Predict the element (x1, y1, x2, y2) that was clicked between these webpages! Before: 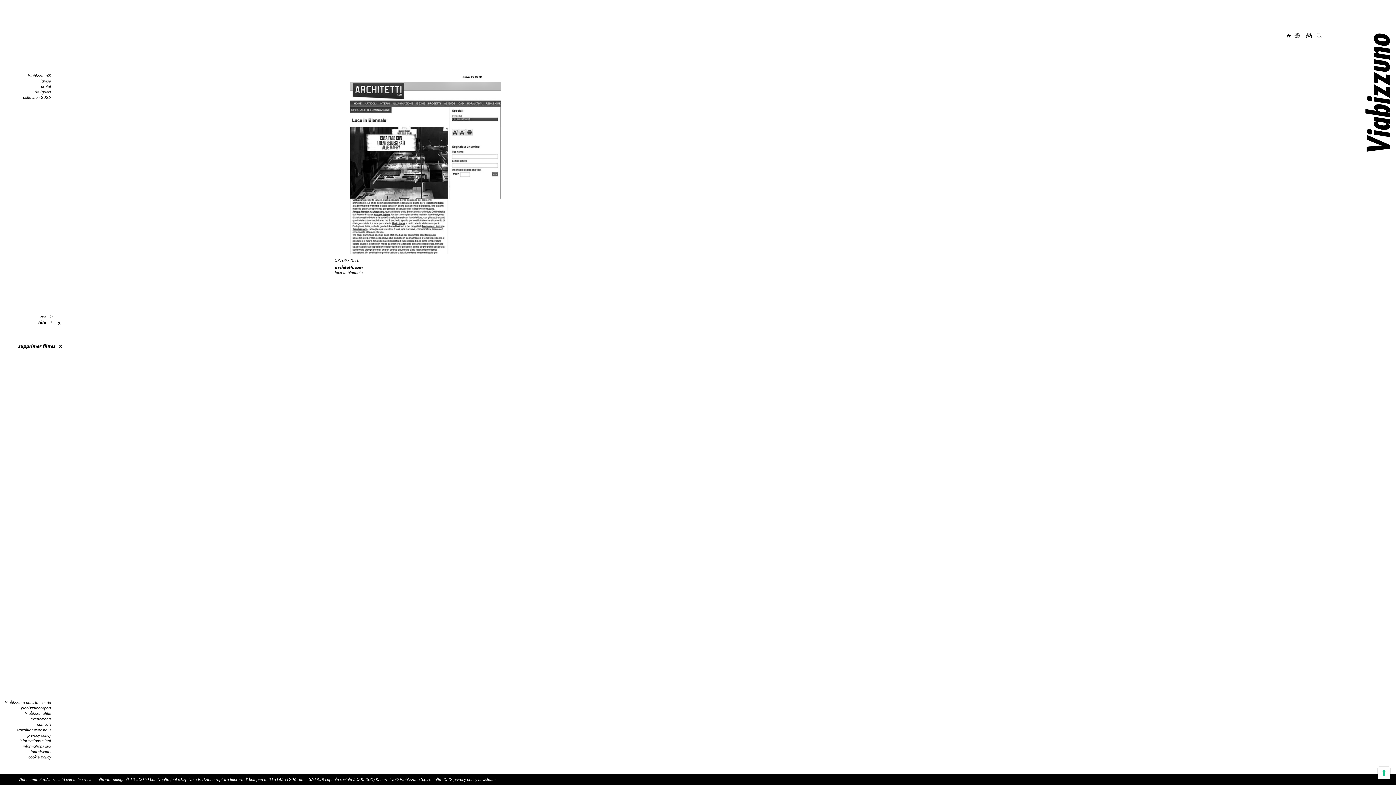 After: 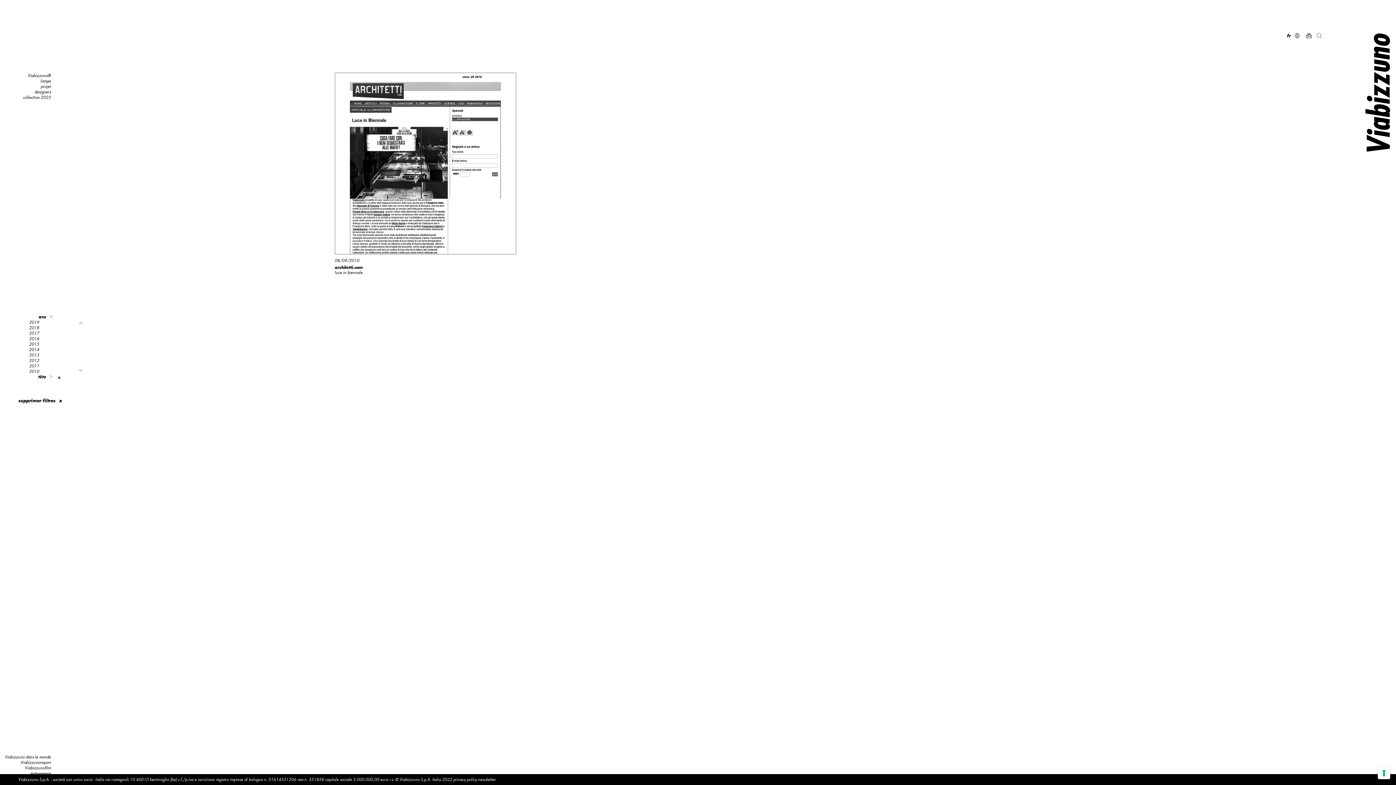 Action: label: ans bbox: (40, 314, 52, 319)